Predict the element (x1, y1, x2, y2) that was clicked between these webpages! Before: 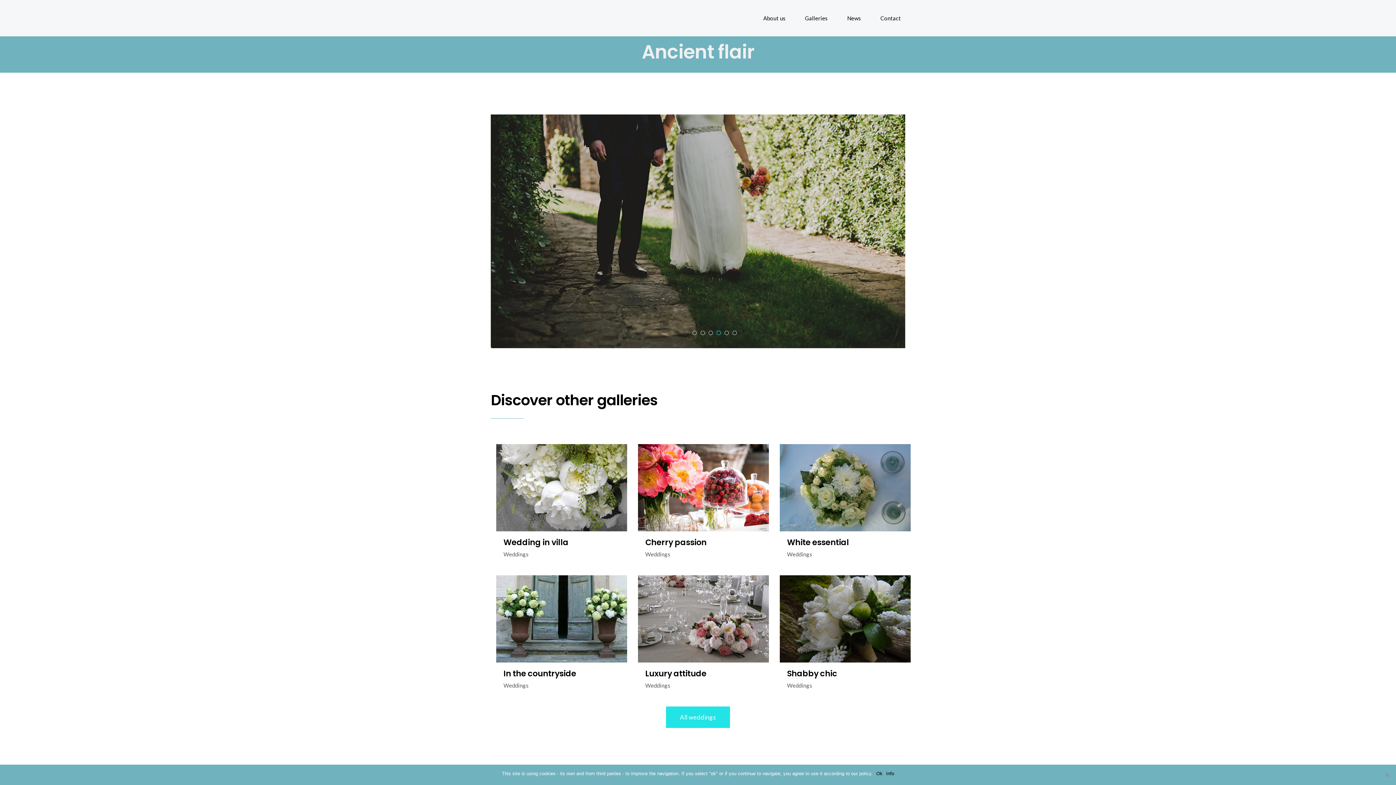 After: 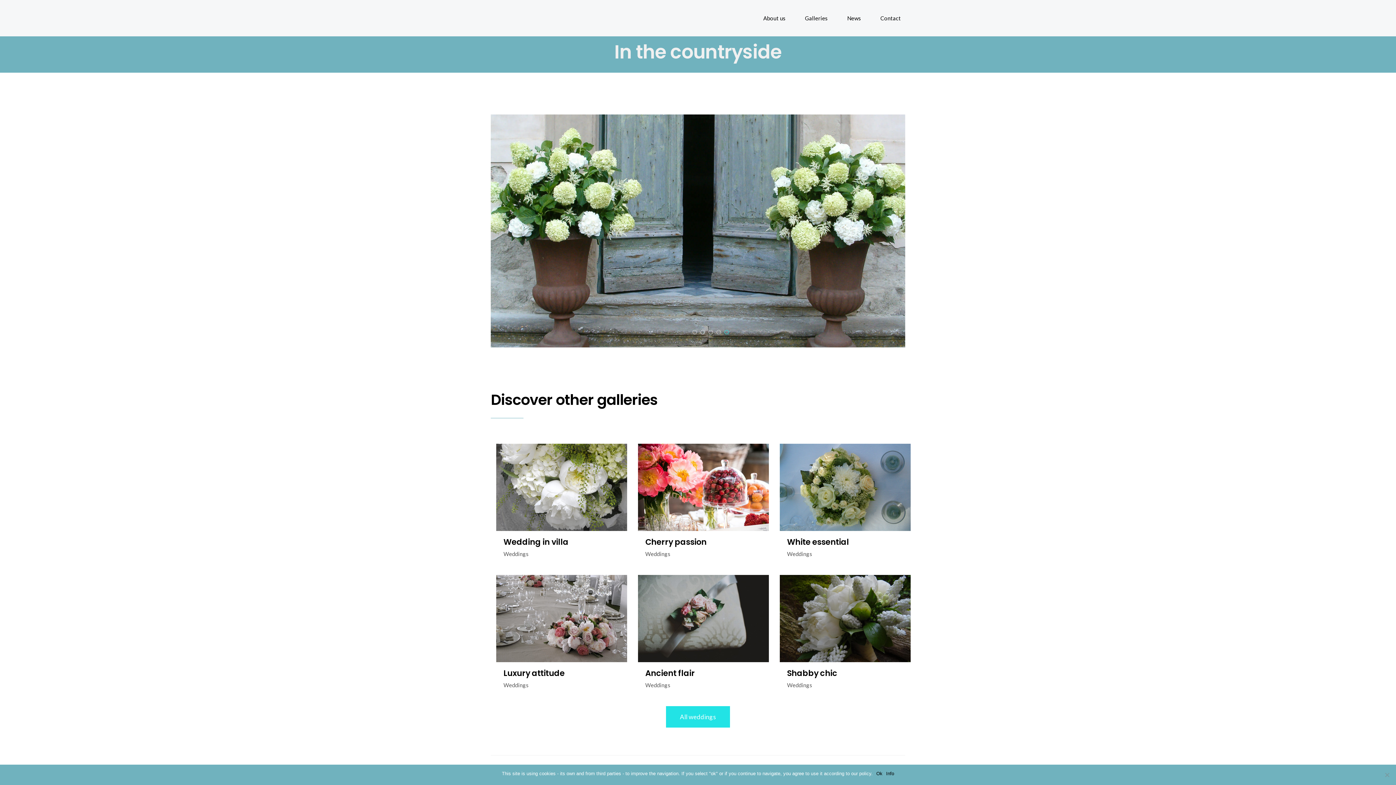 Action: bbox: (503, 668, 576, 679) label: In the countryside